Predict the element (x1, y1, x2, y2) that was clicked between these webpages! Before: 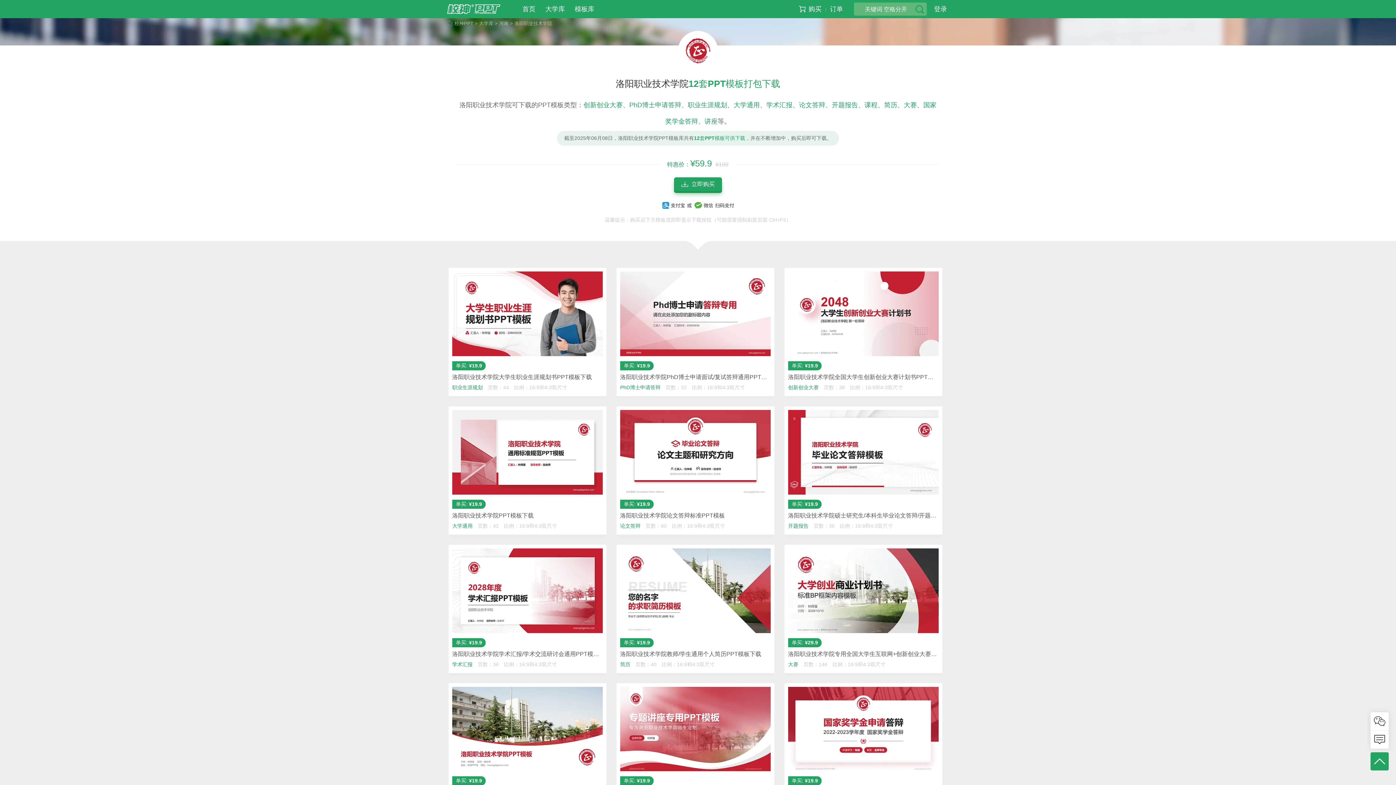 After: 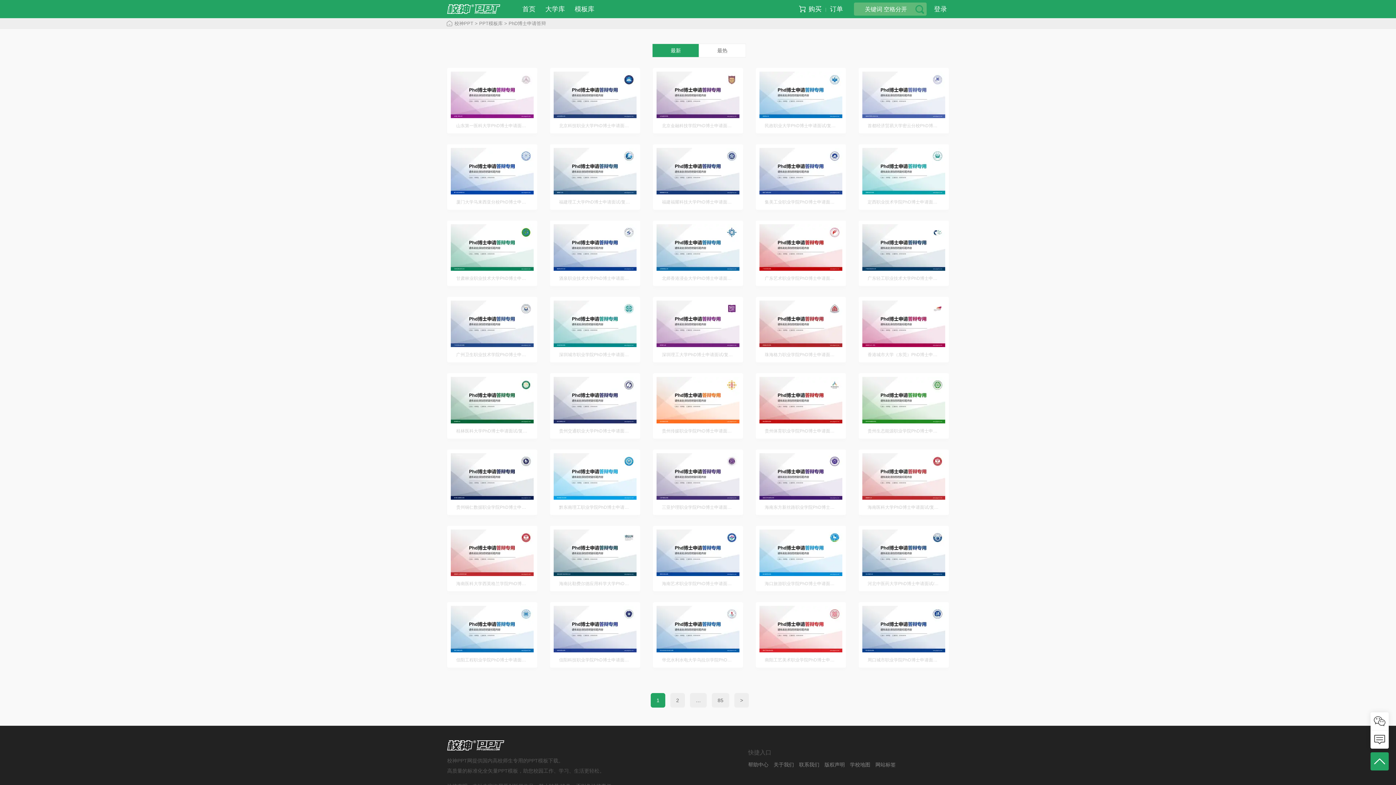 Action: bbox: (620, 384, 660, 390) label: PhD博士申请答辩